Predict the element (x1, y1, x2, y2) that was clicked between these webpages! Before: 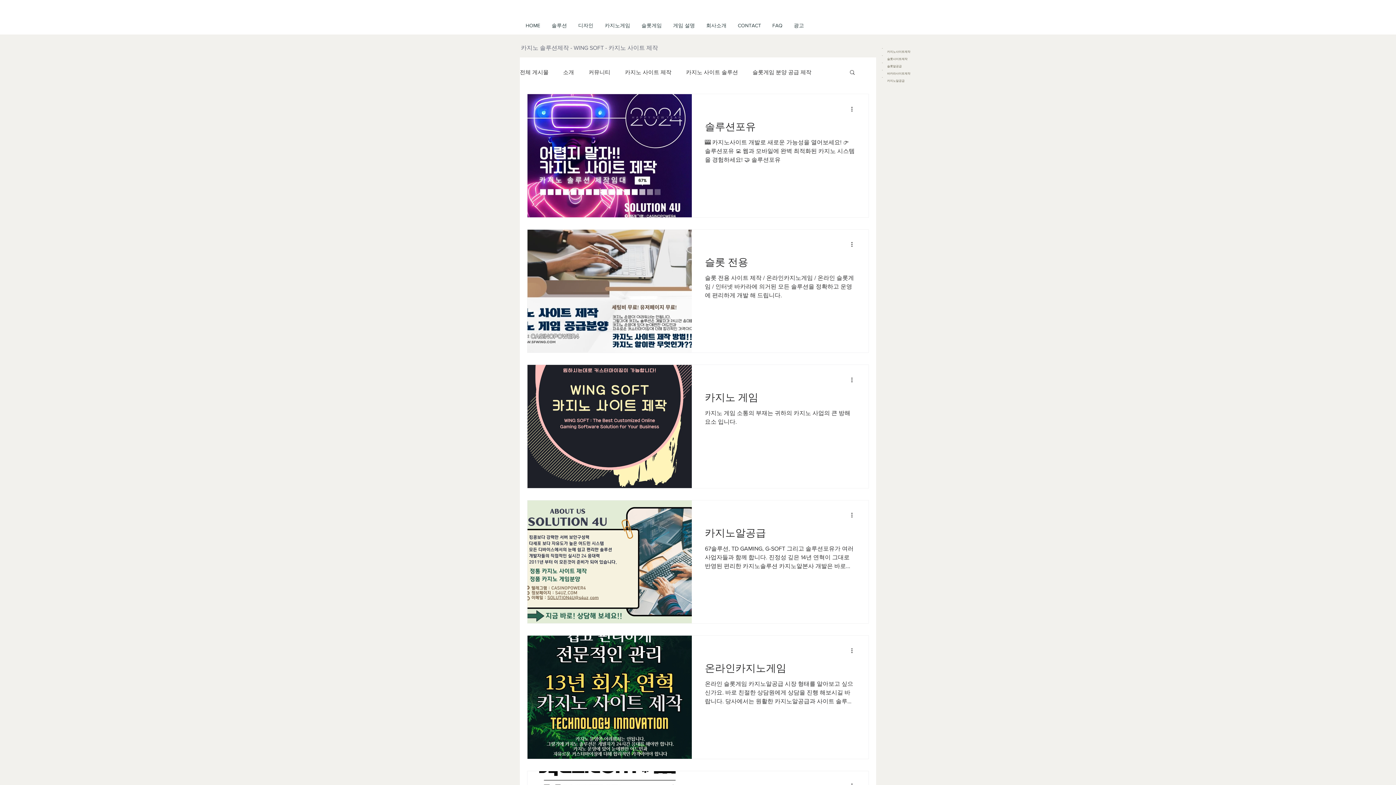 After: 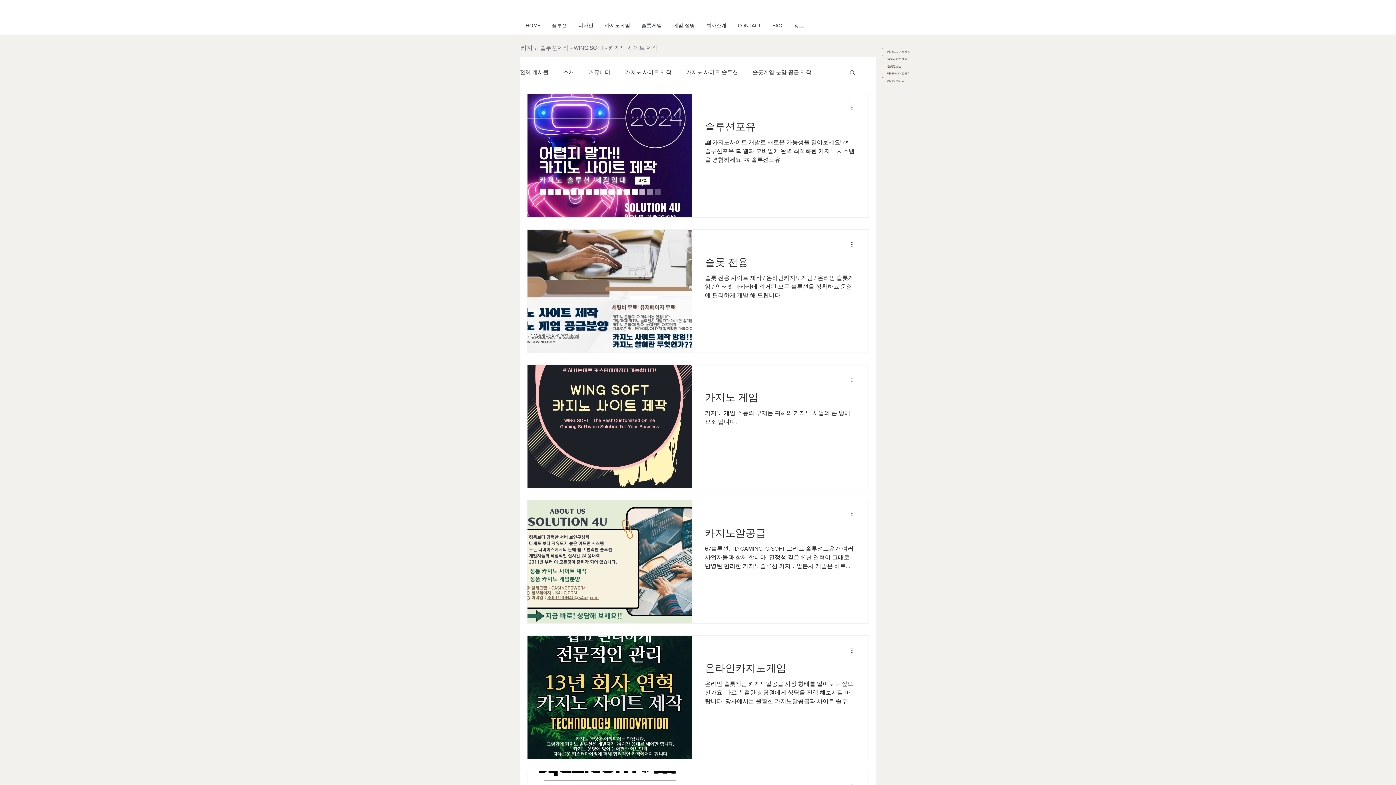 Action: label: 추가 작업 bbox: (850, 104, 858, 113)